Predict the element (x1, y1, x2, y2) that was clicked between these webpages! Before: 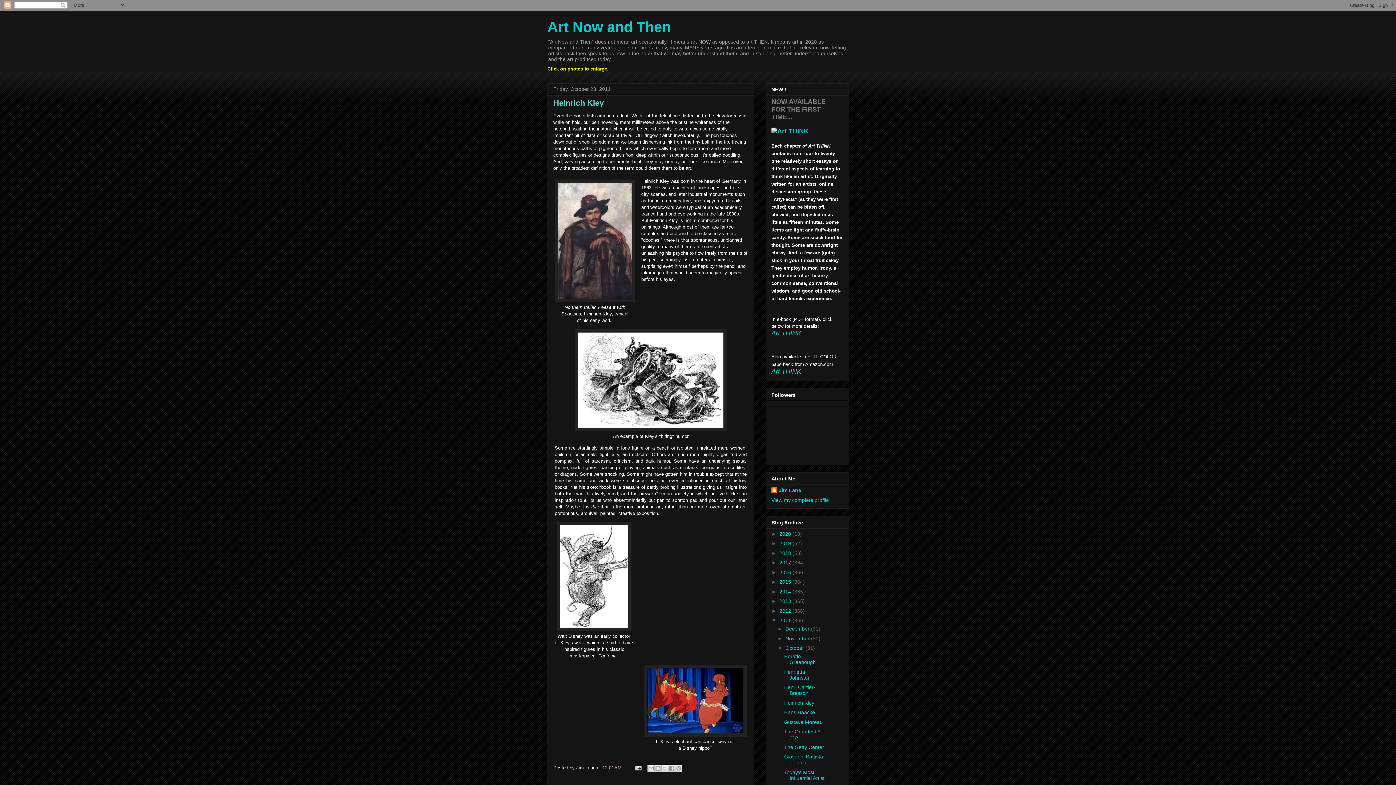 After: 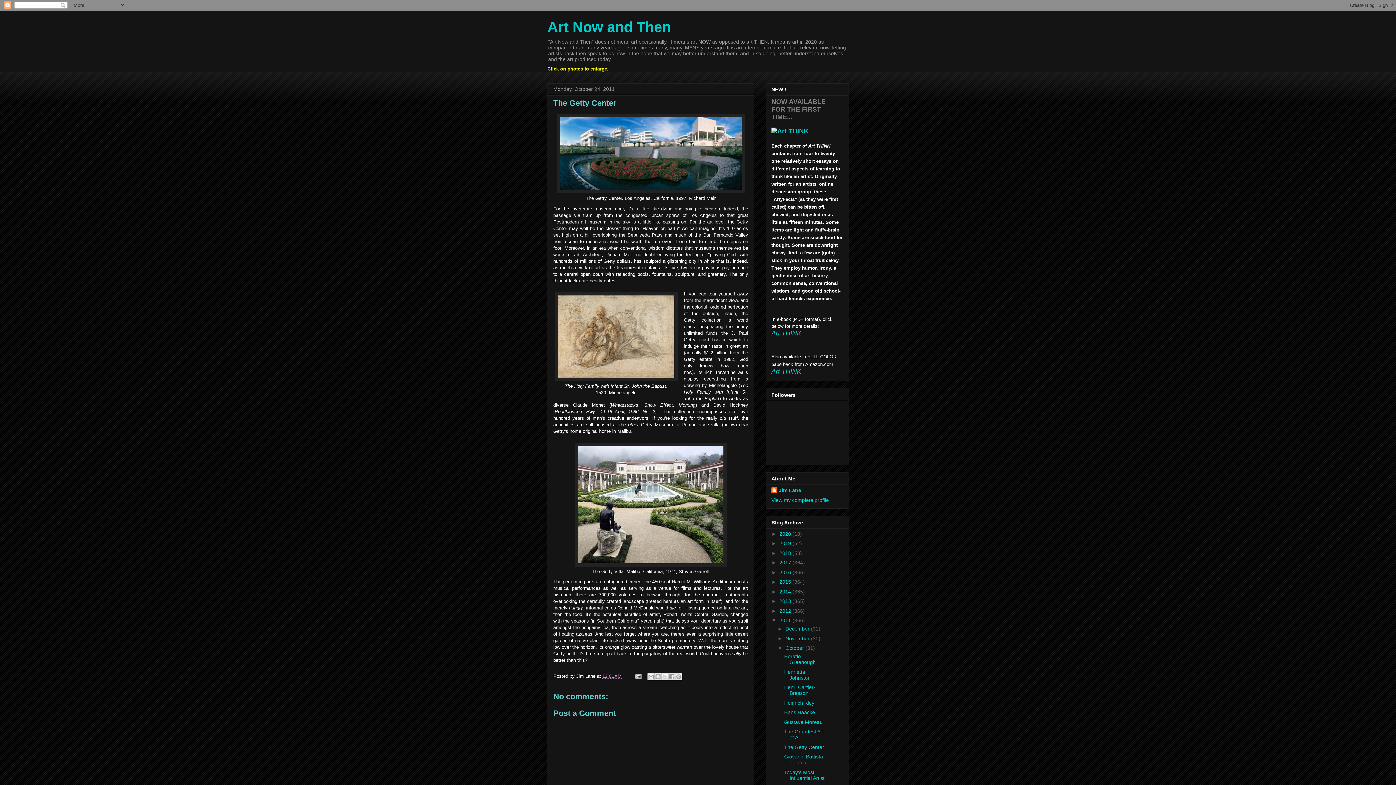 Action: label: The Getty Center bbox: (784, 744, 824, 750)